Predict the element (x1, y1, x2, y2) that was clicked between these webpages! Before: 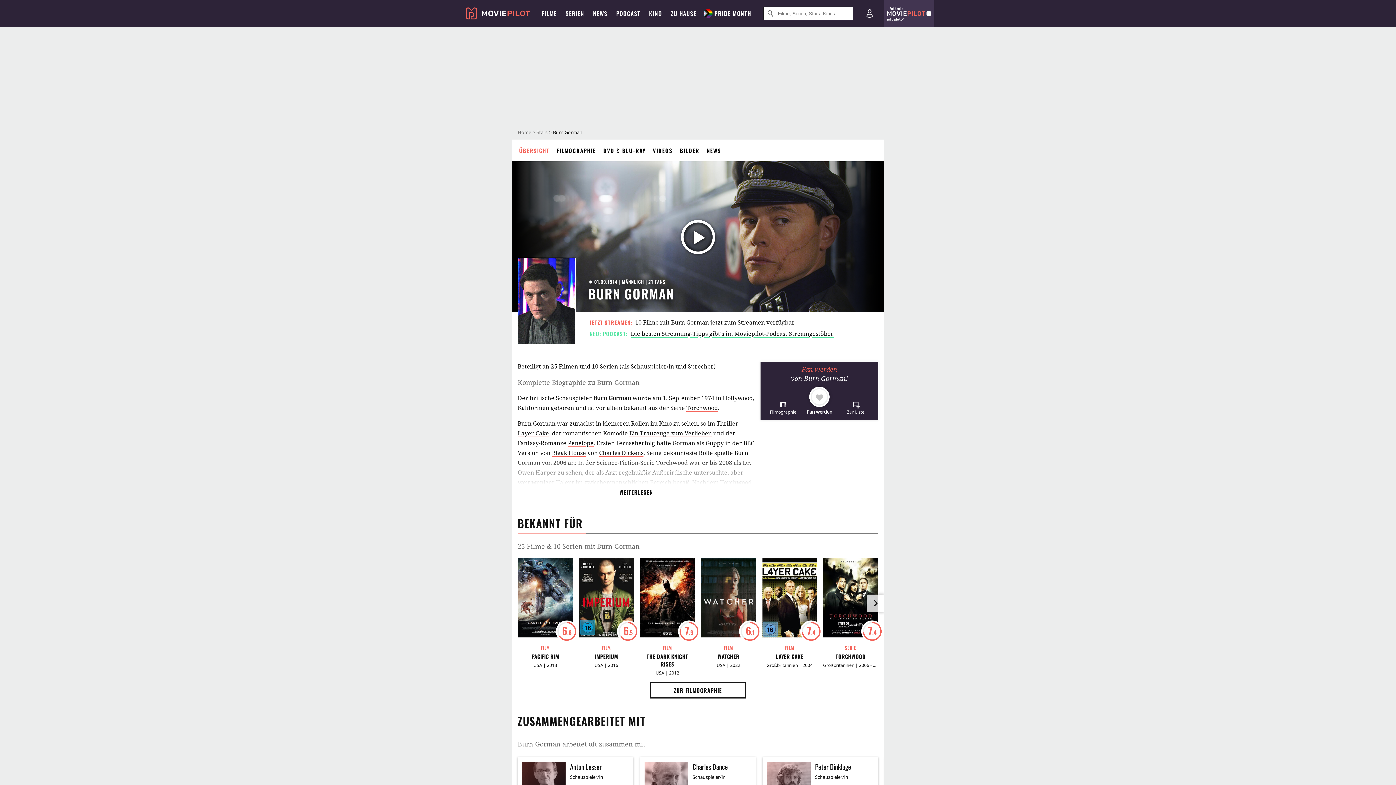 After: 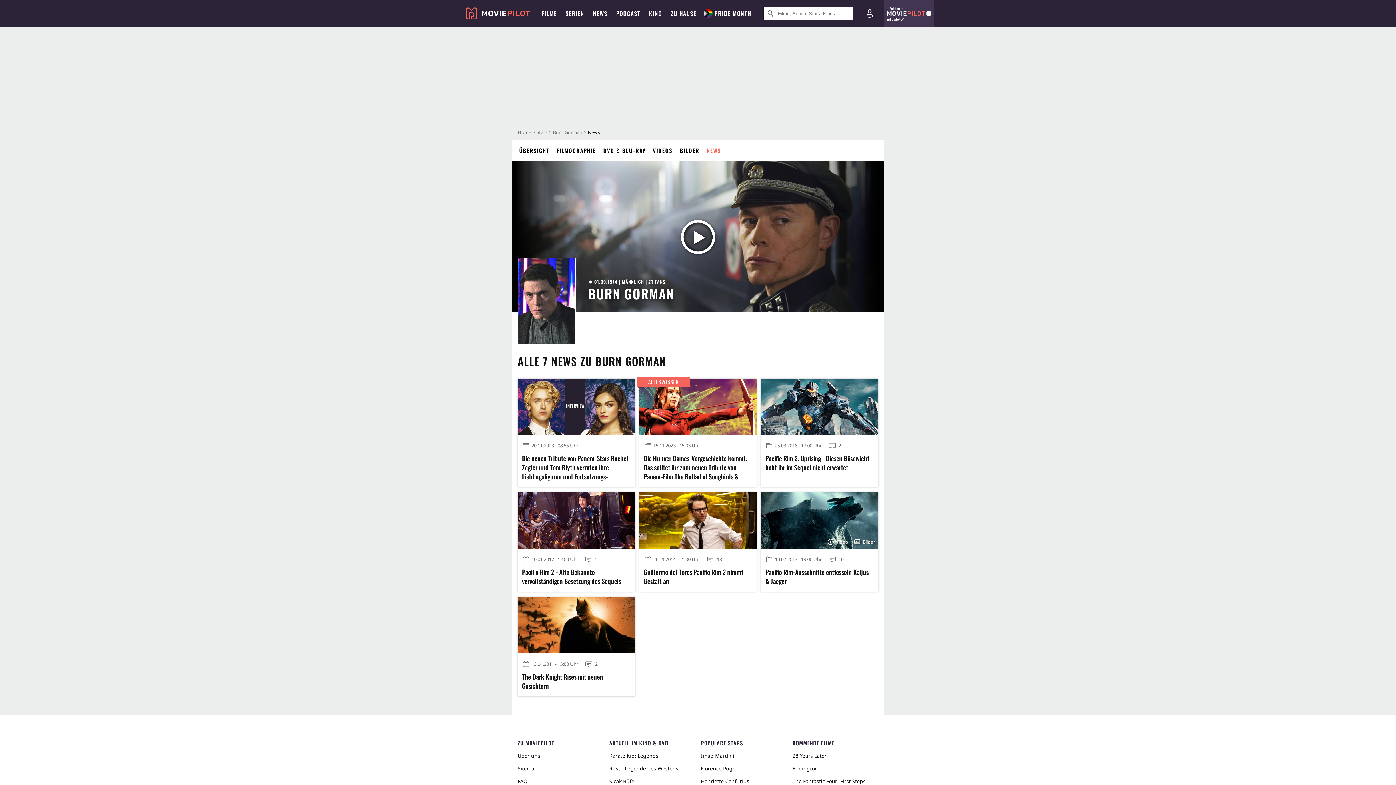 Action: label: NEWS bbox: (735, 139, 761, 161)